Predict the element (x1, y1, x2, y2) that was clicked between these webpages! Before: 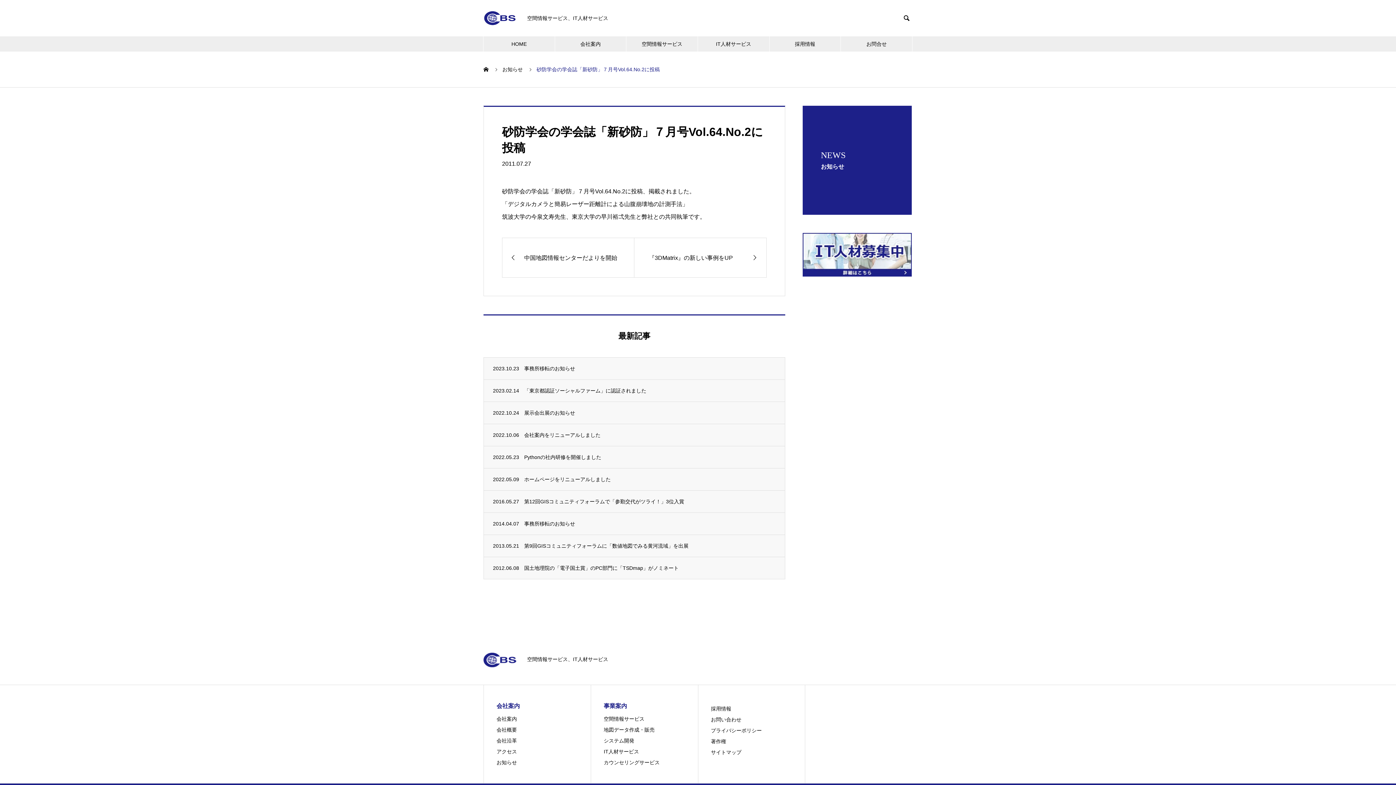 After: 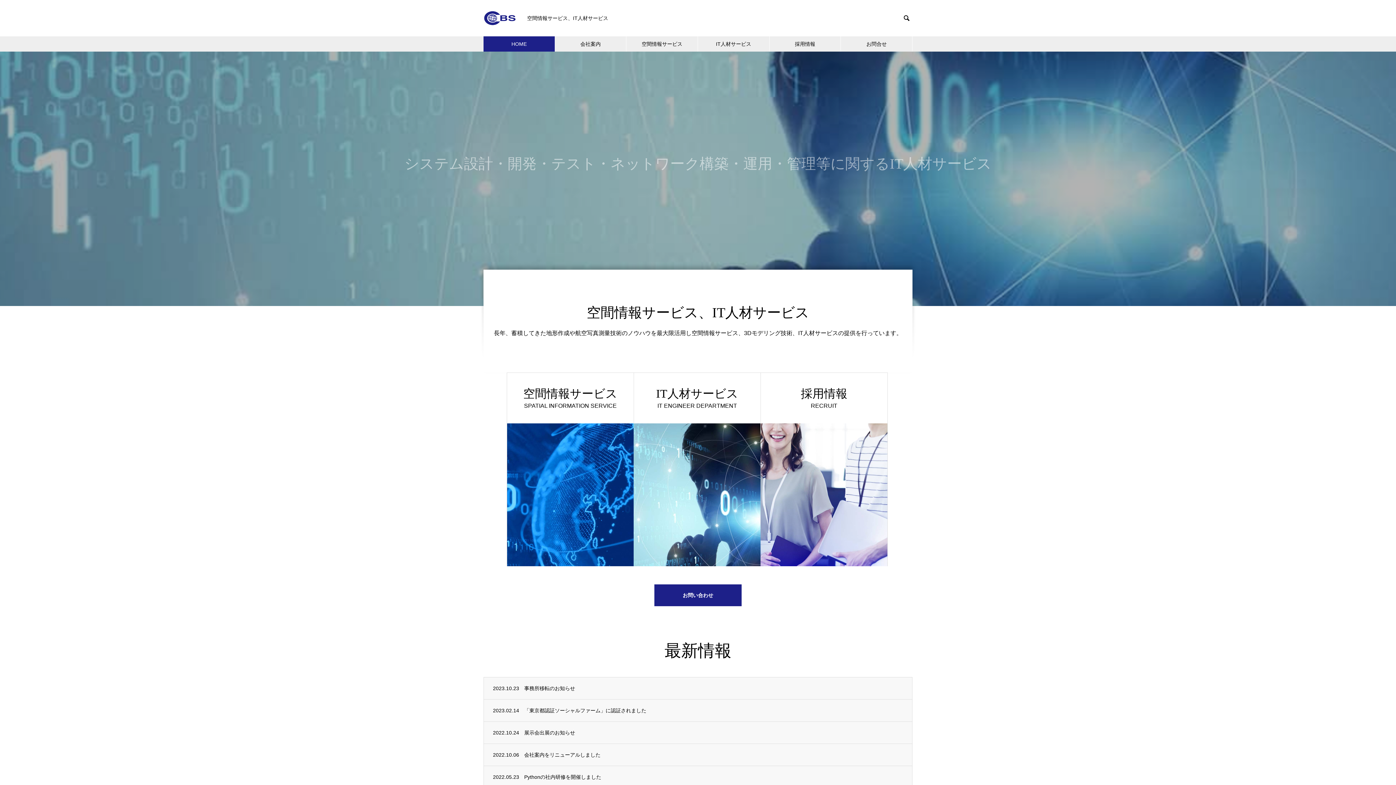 Action: bbox: (483, 66, 488, 72)